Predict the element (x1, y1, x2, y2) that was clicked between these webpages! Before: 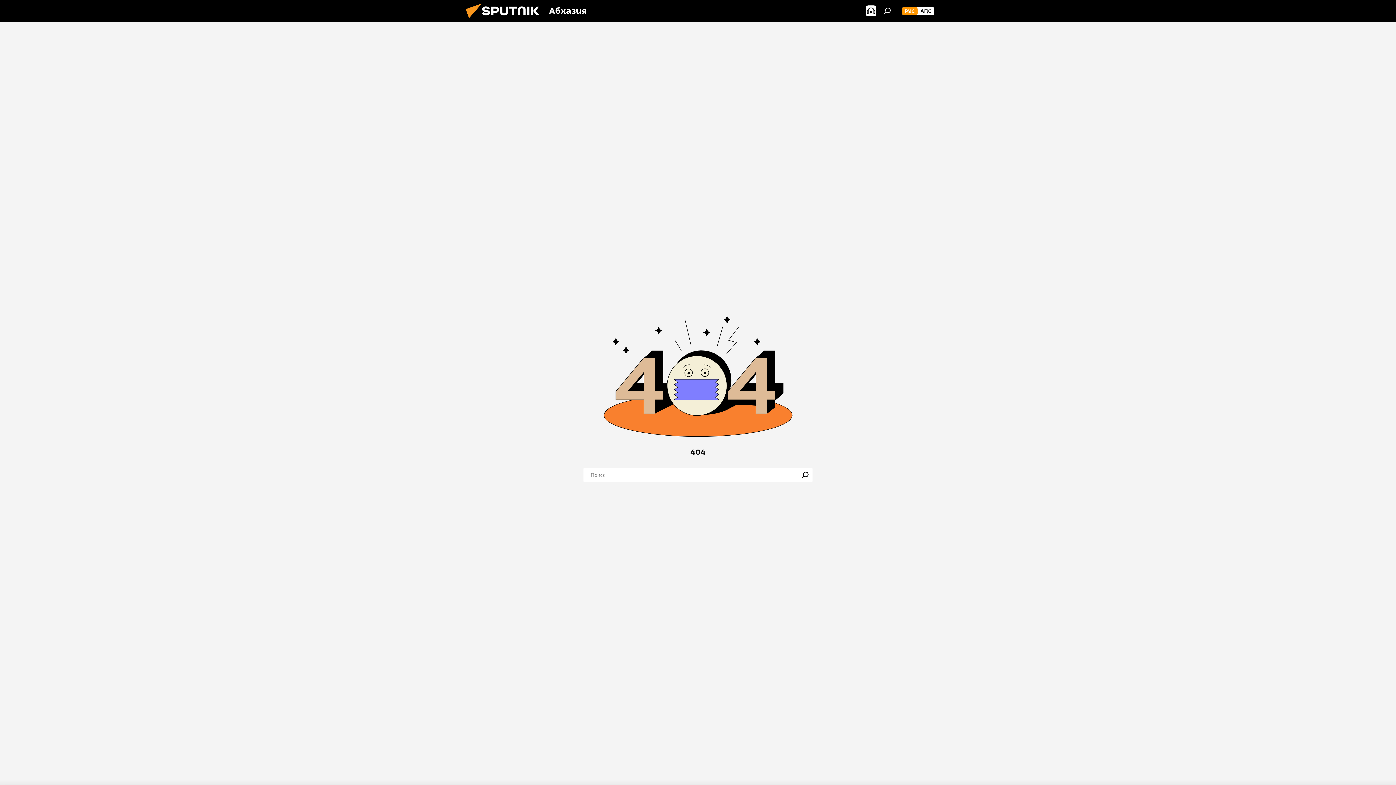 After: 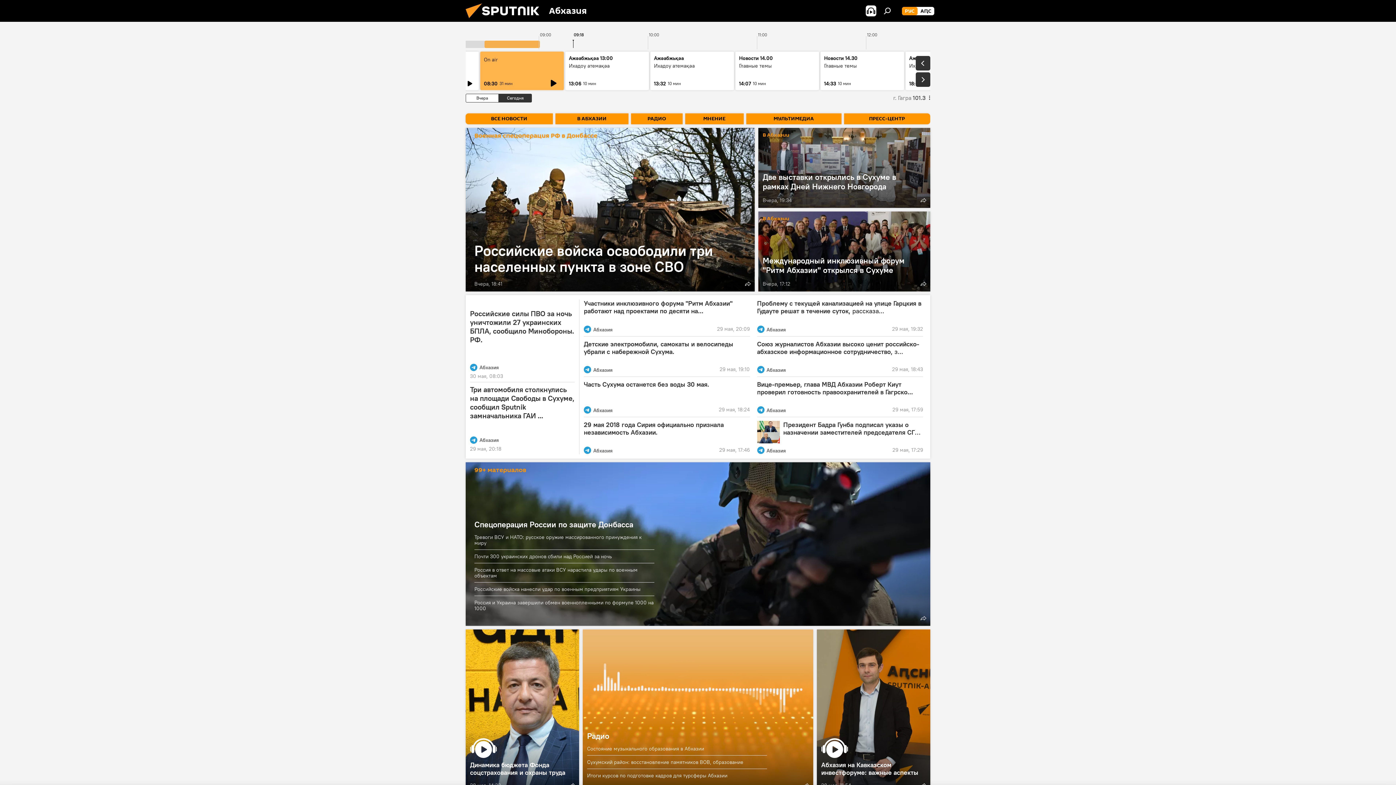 Action: bbox: (461, 16, 549, 23)